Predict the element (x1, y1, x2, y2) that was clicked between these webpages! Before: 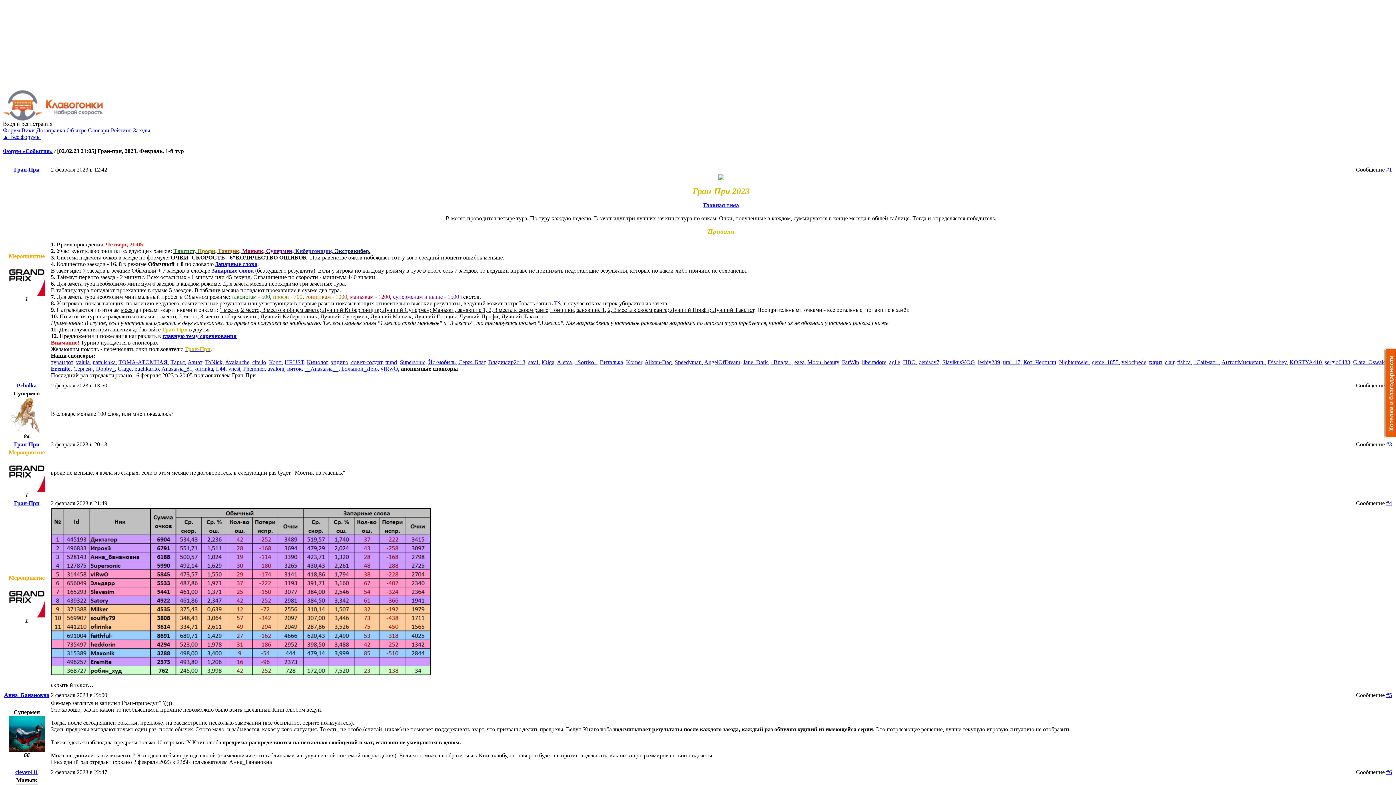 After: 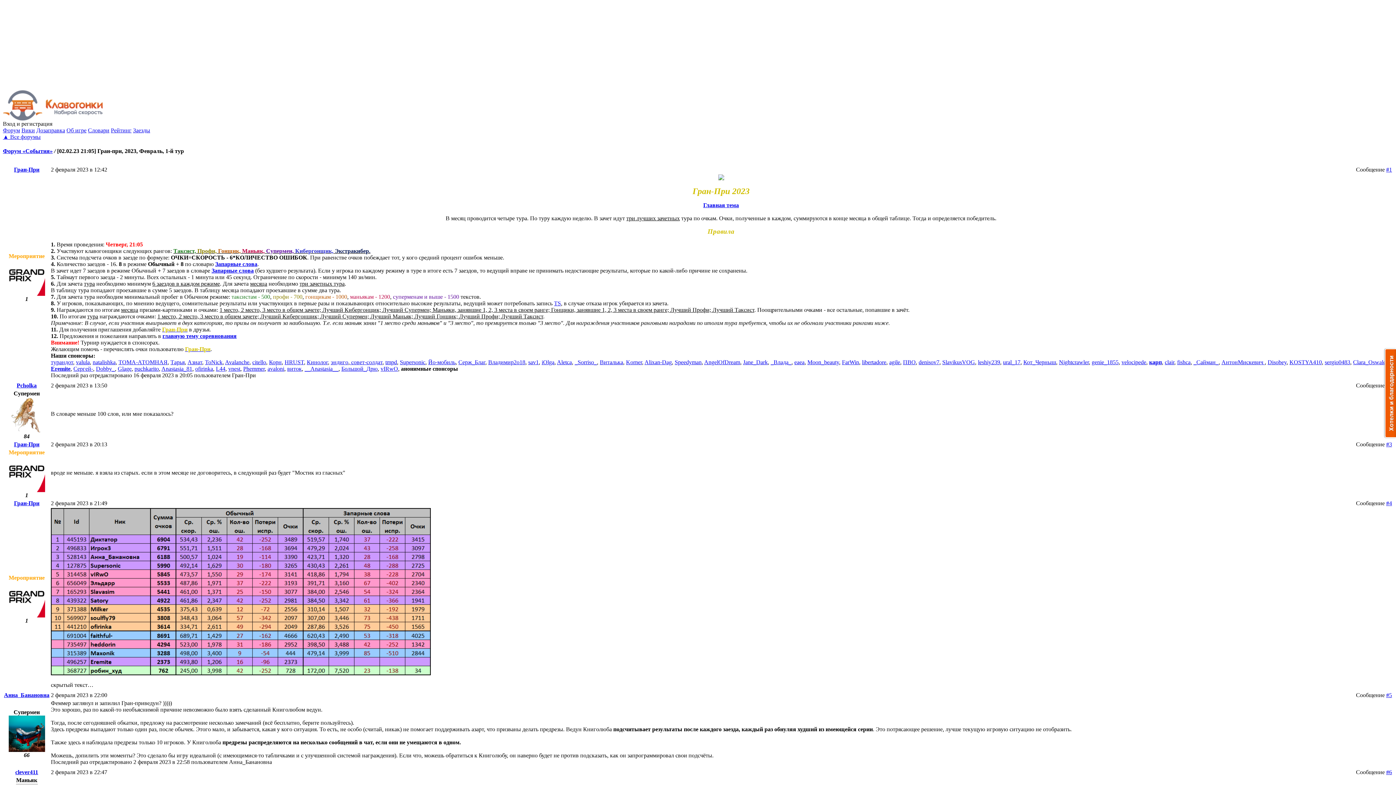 Action: bbox: (1059, 359, 1089, 365) label: Nightcrawler